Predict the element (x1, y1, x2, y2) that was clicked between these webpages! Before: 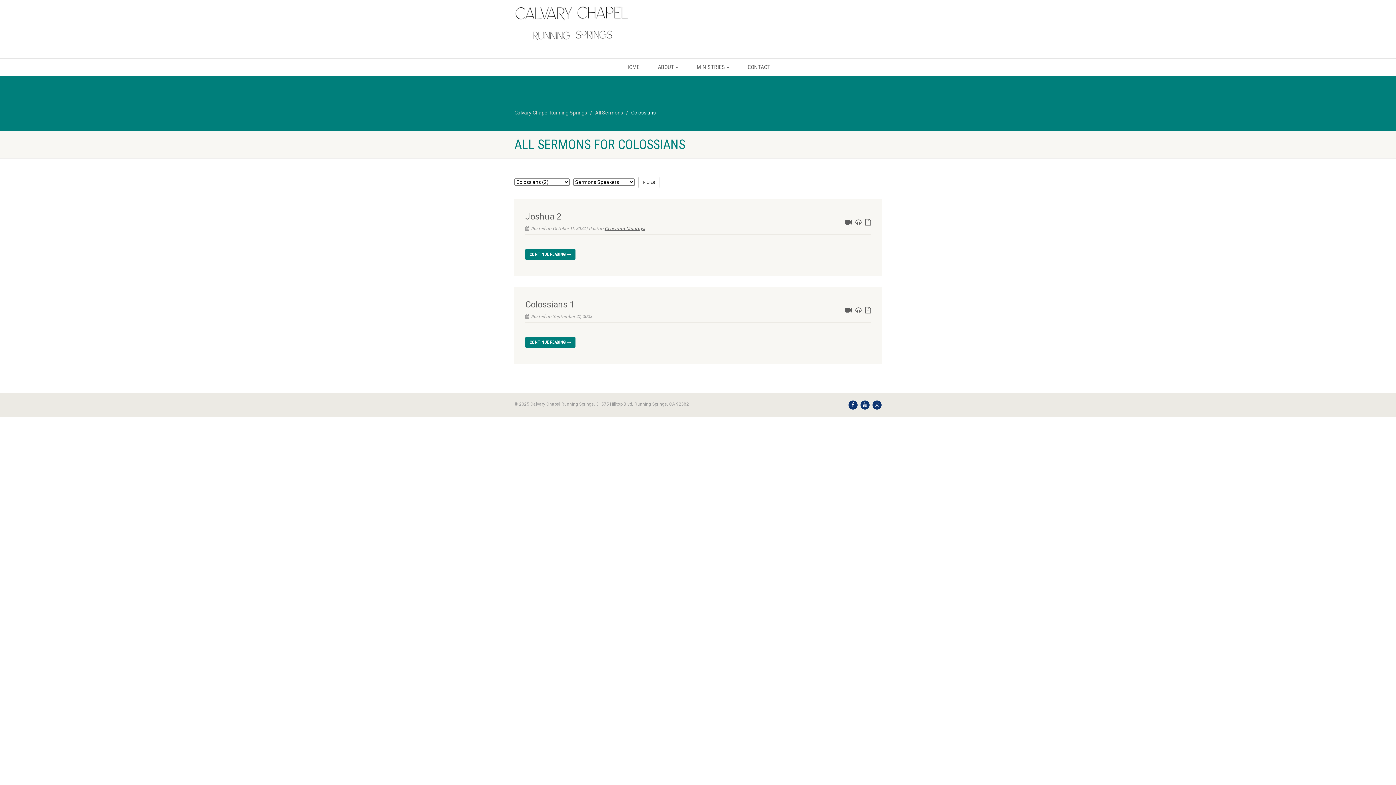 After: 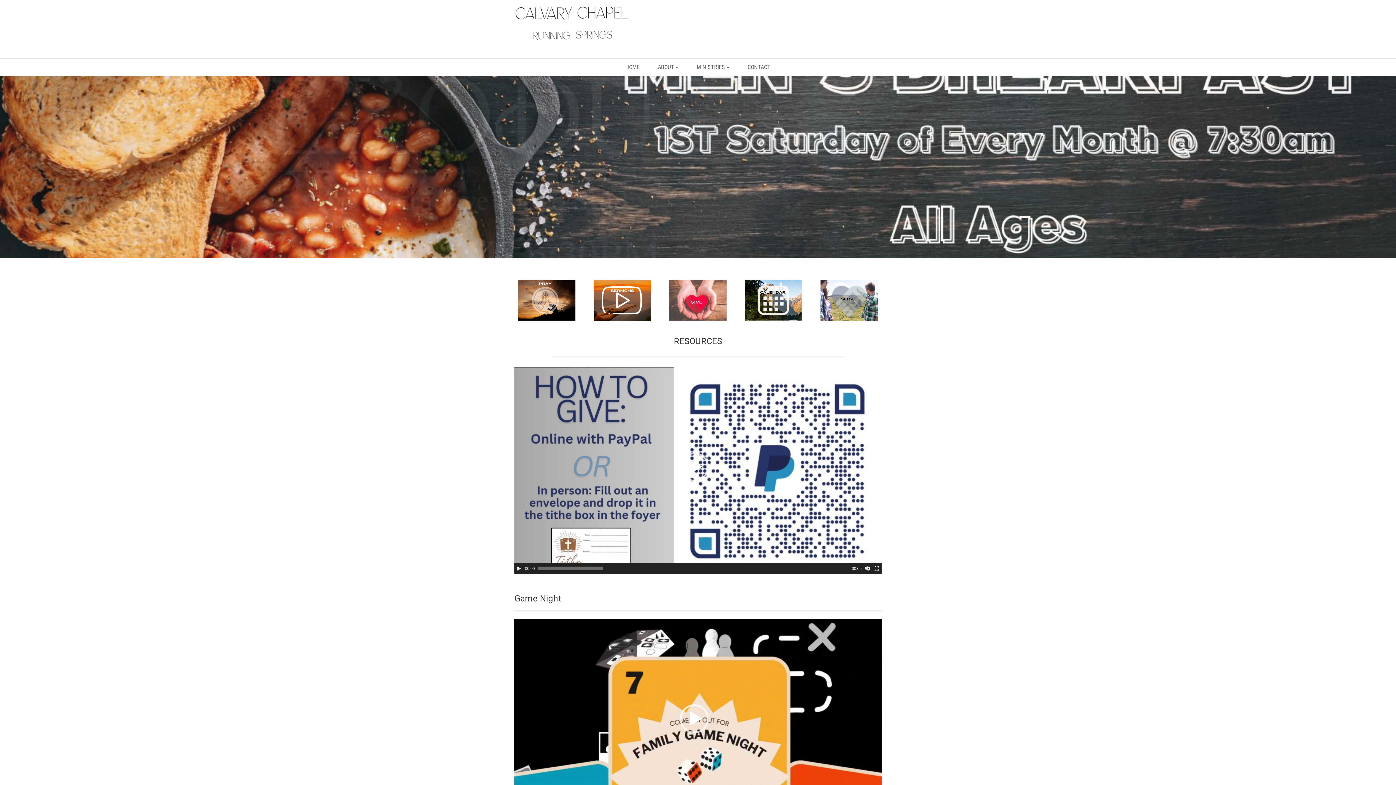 Action: bbox: (514, 109, 587, 115) label: Calvary Chapel Running Springs